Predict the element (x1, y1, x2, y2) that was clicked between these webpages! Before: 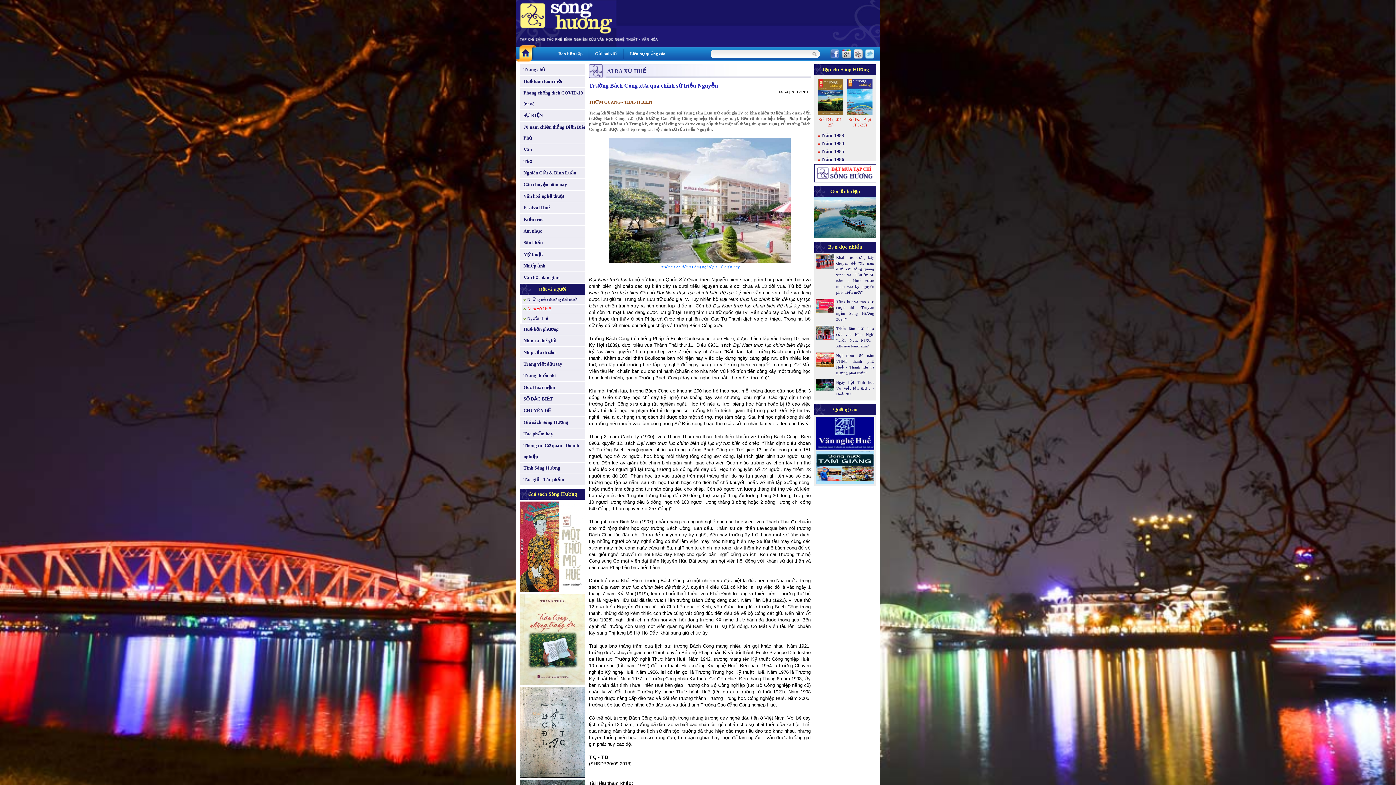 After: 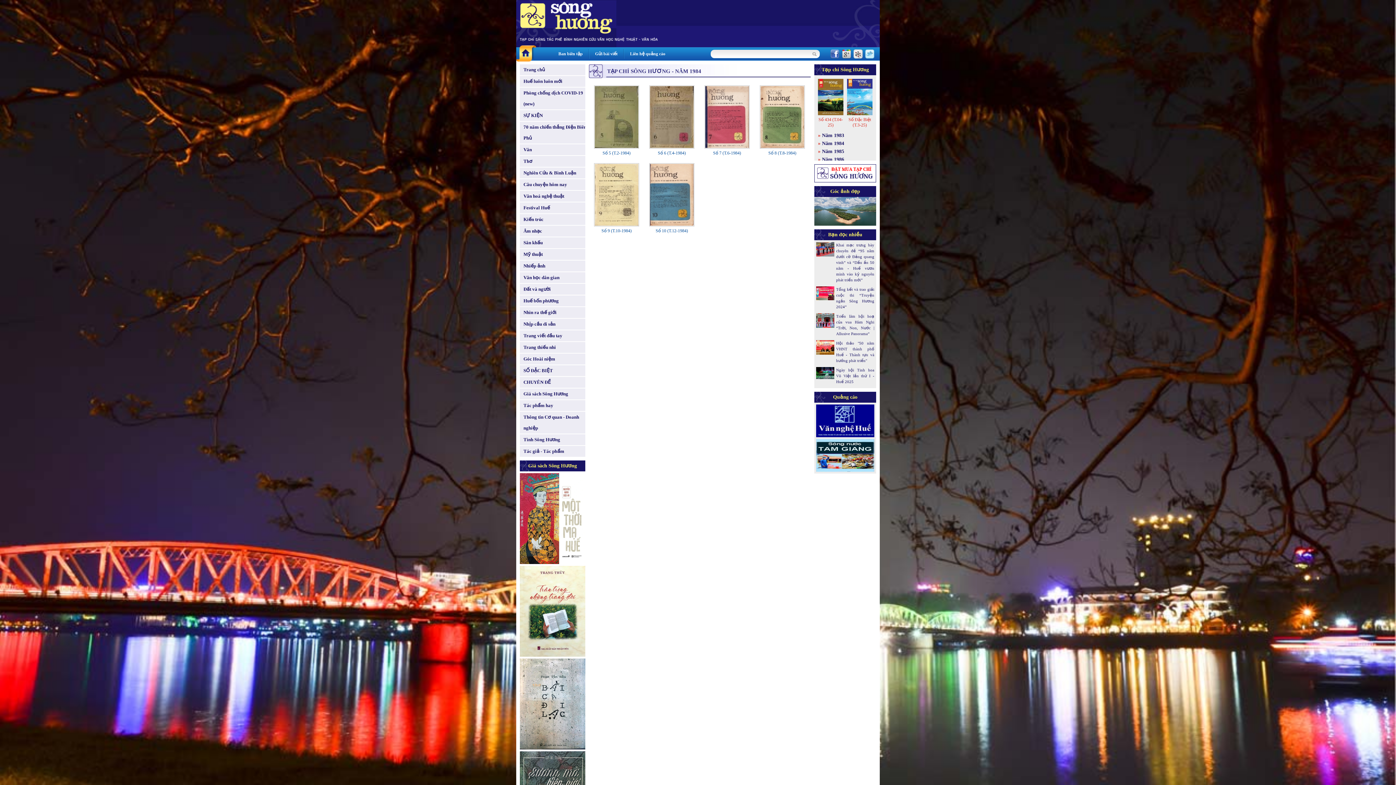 Action: label: Năm 1984 bbox: (822, 140, 844, 146)